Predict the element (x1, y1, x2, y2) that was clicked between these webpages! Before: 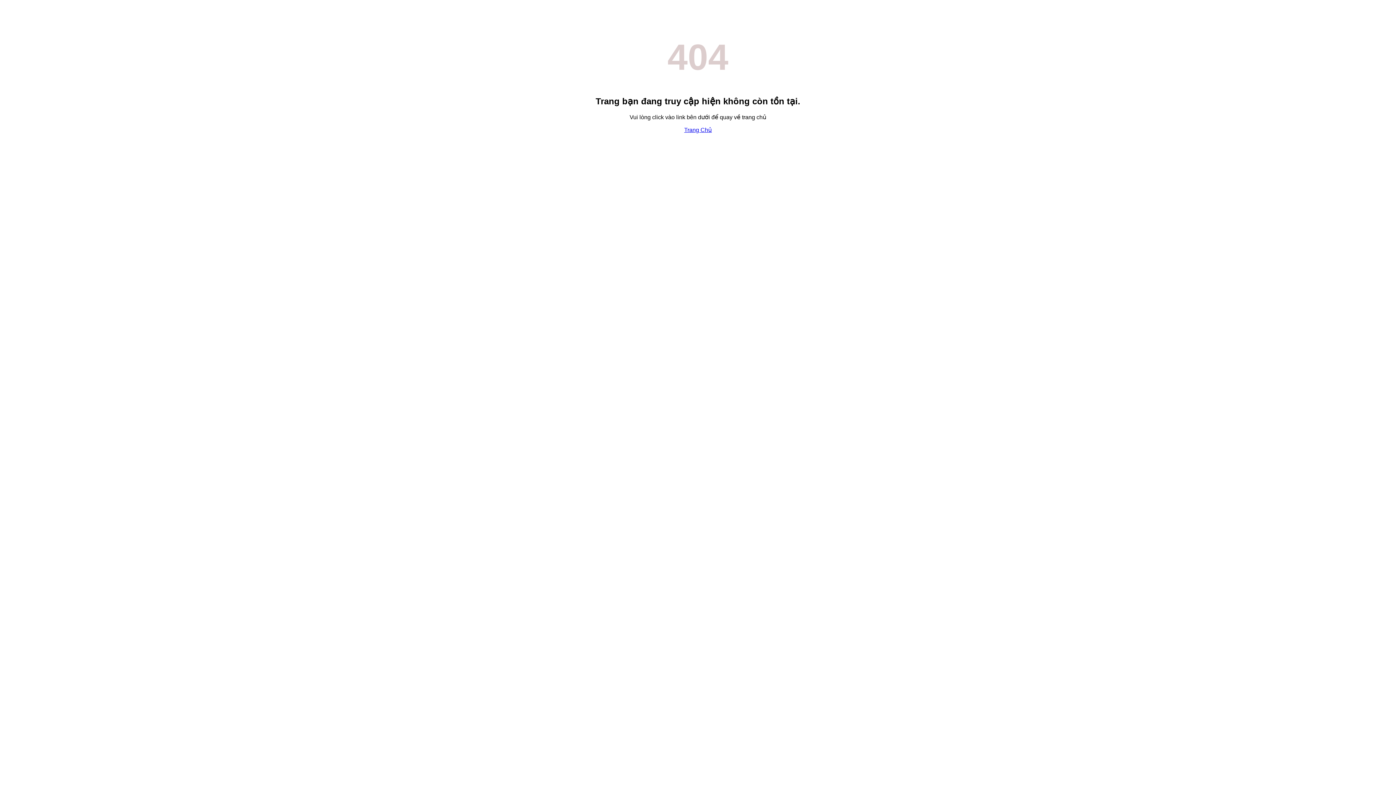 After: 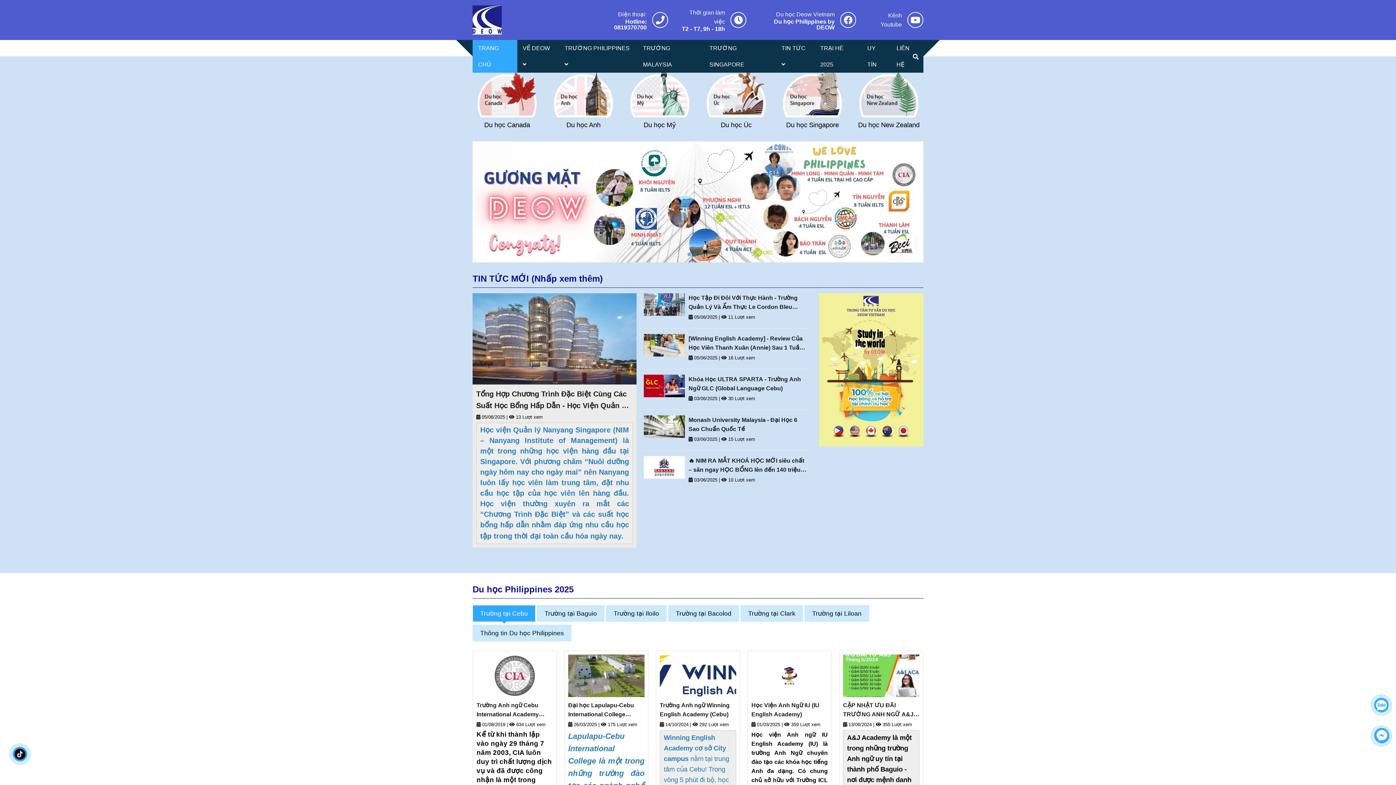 Action: label: Trang Chủ bbox: (684, 126, 712, 133)